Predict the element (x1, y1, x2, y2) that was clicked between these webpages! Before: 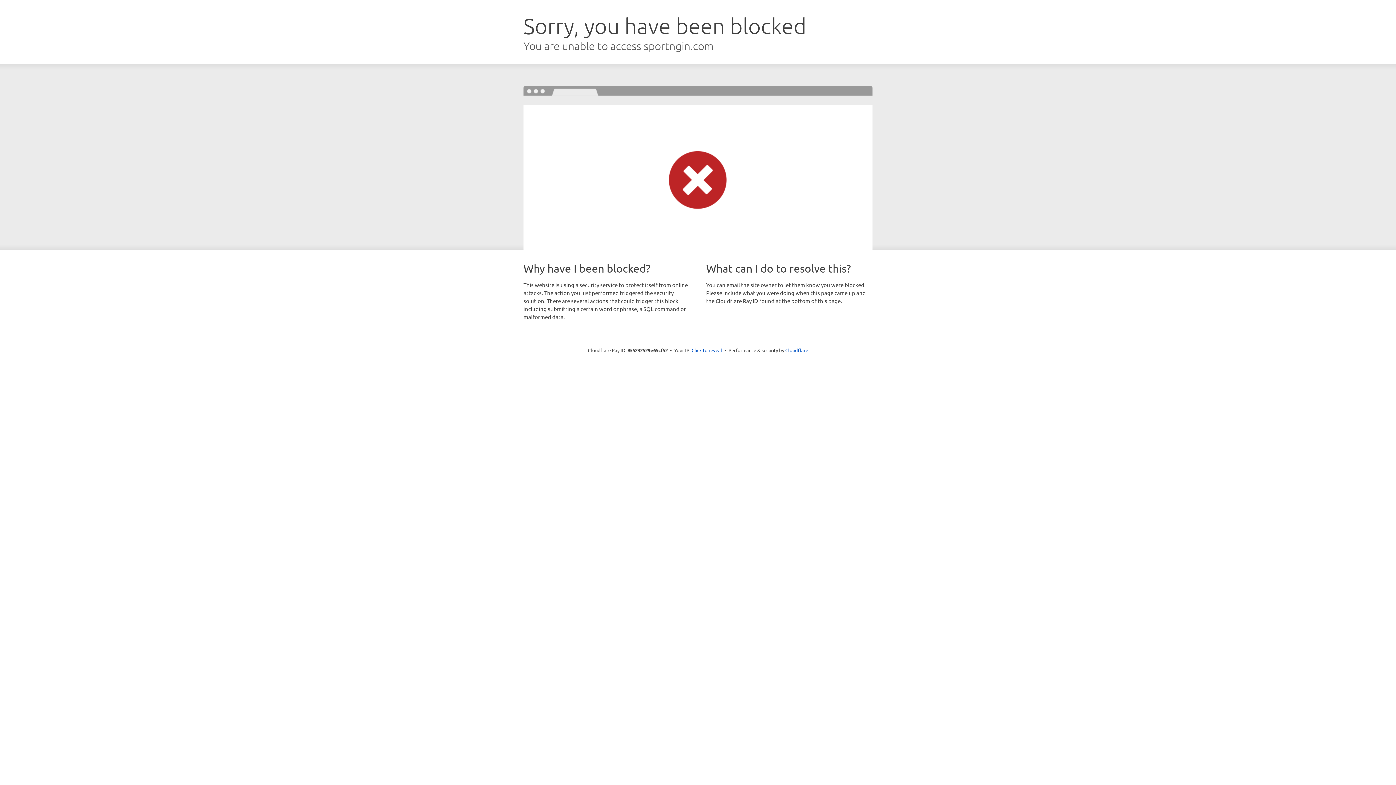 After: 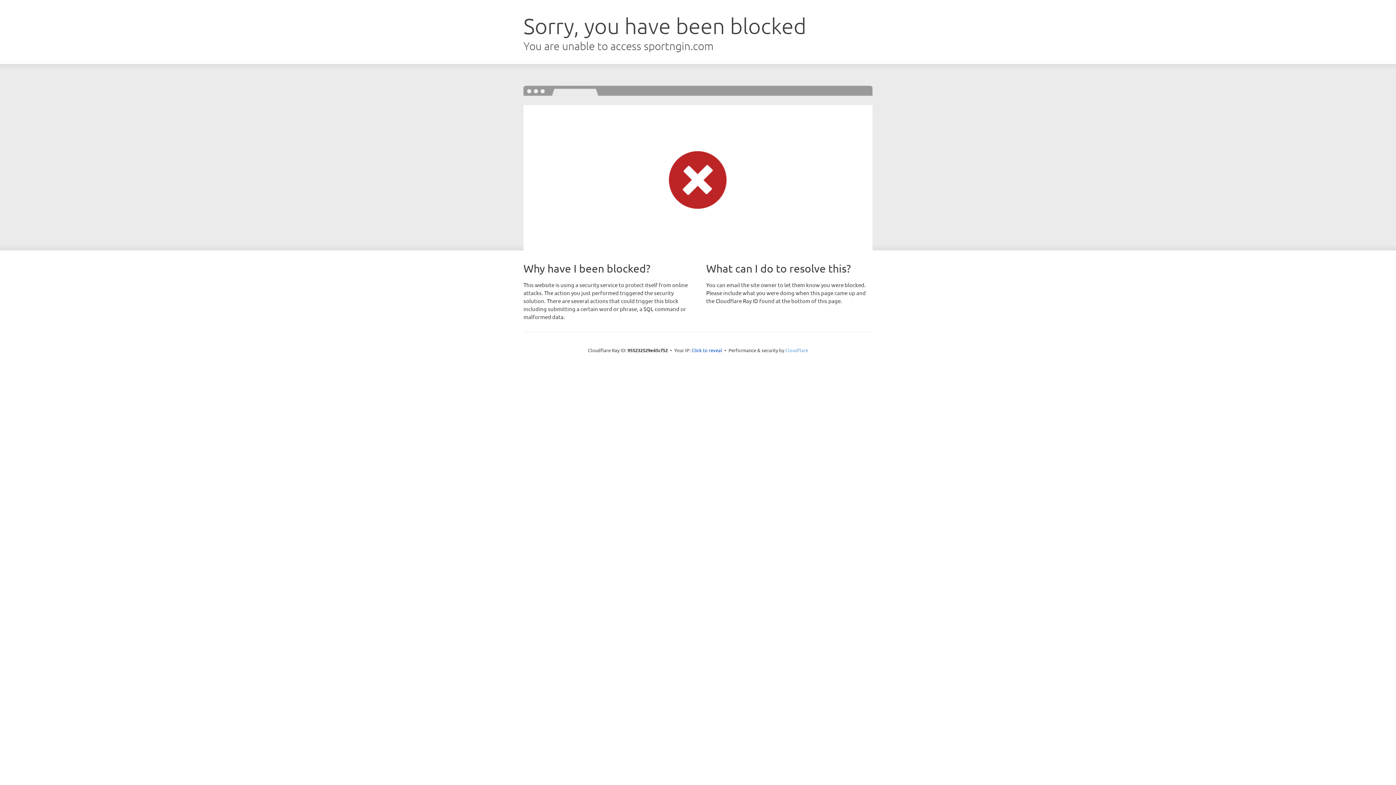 Action: label: Cloudflare bbox: (785, 347, 808, 353)